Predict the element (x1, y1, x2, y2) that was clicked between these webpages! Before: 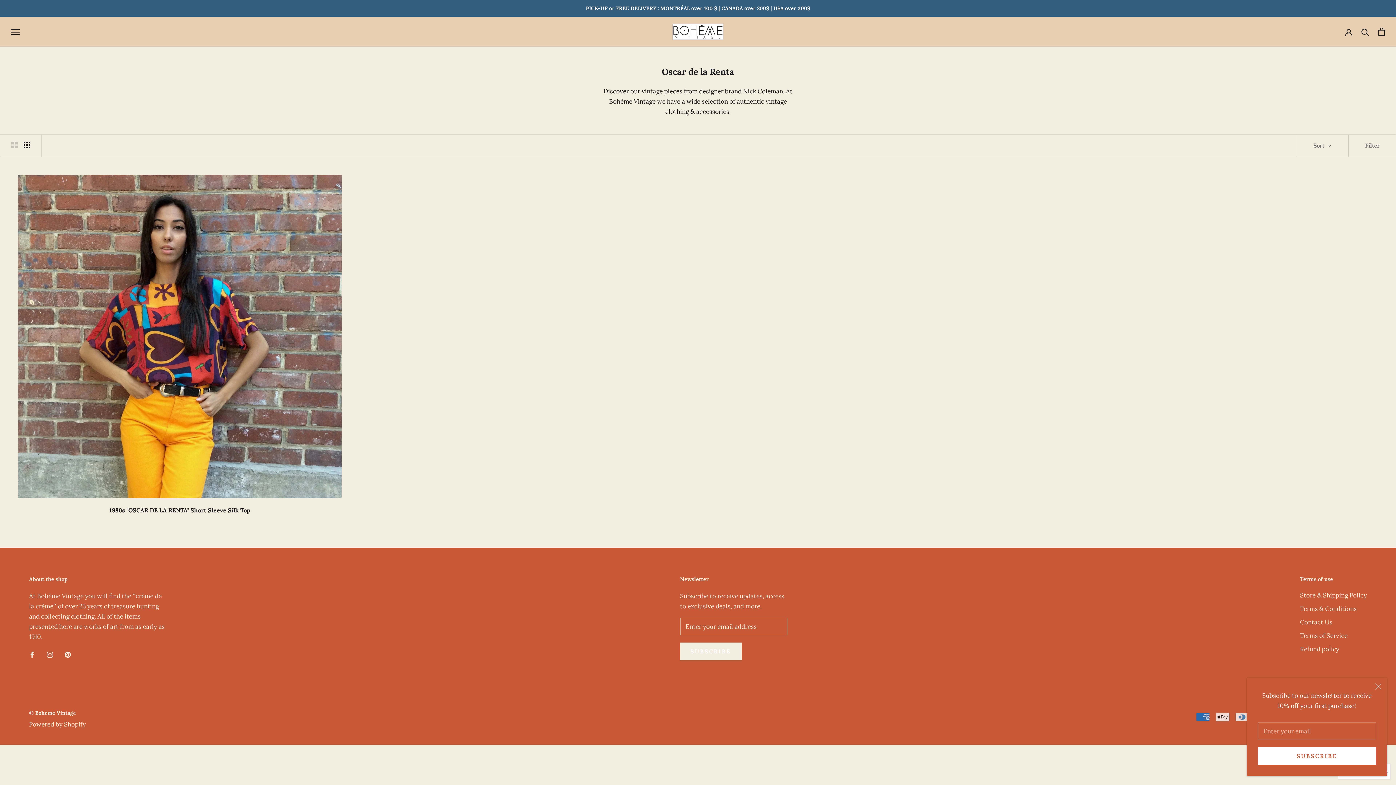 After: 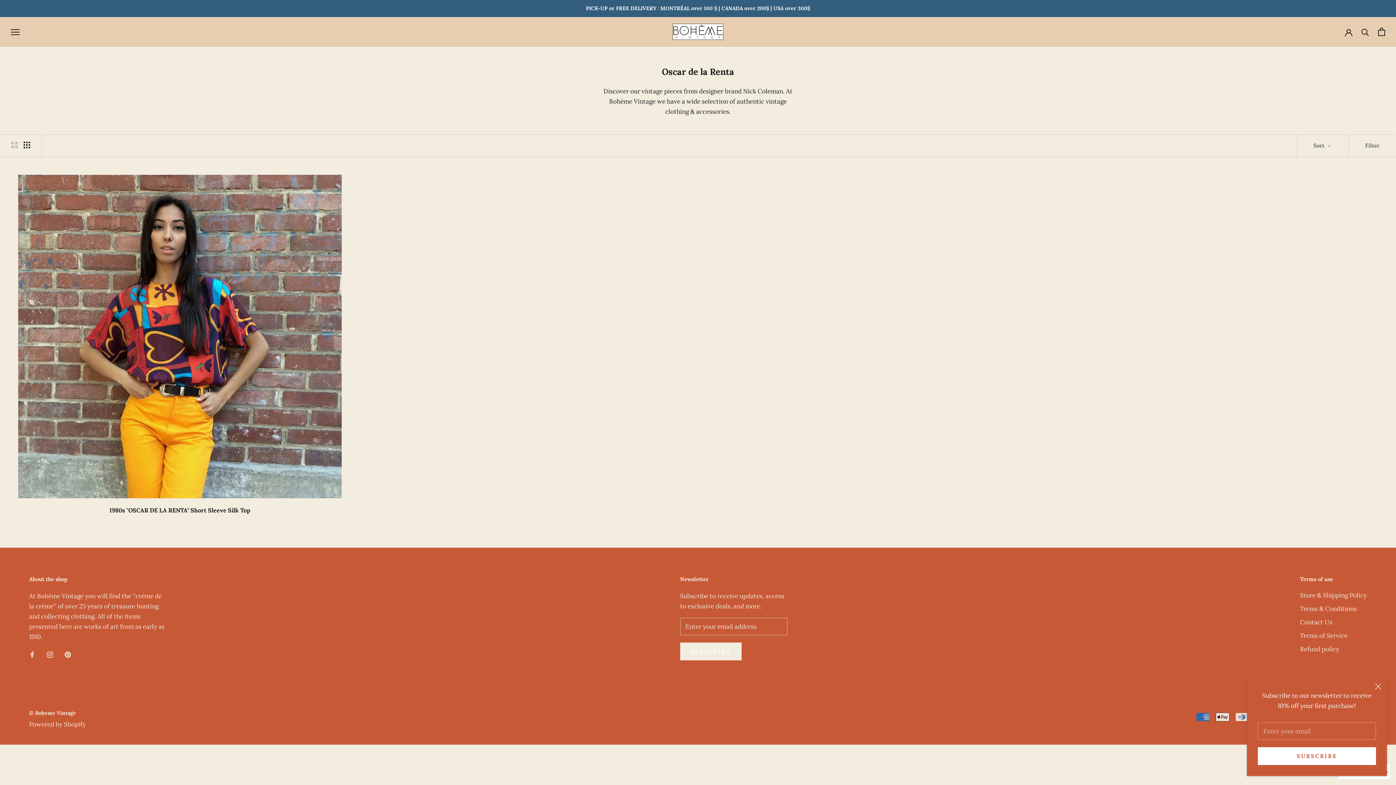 Action: label: Pinterest bbox: (64, 649, 70, 659)